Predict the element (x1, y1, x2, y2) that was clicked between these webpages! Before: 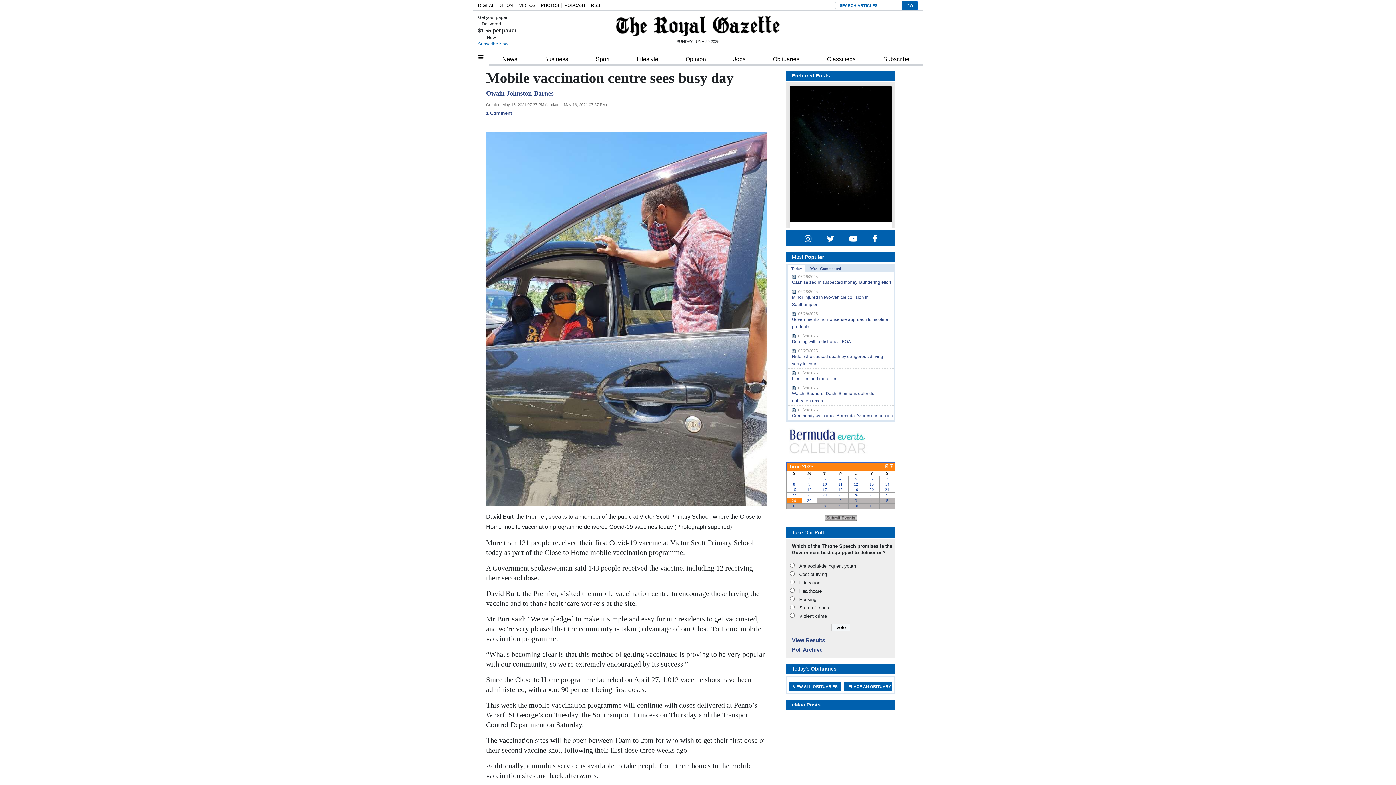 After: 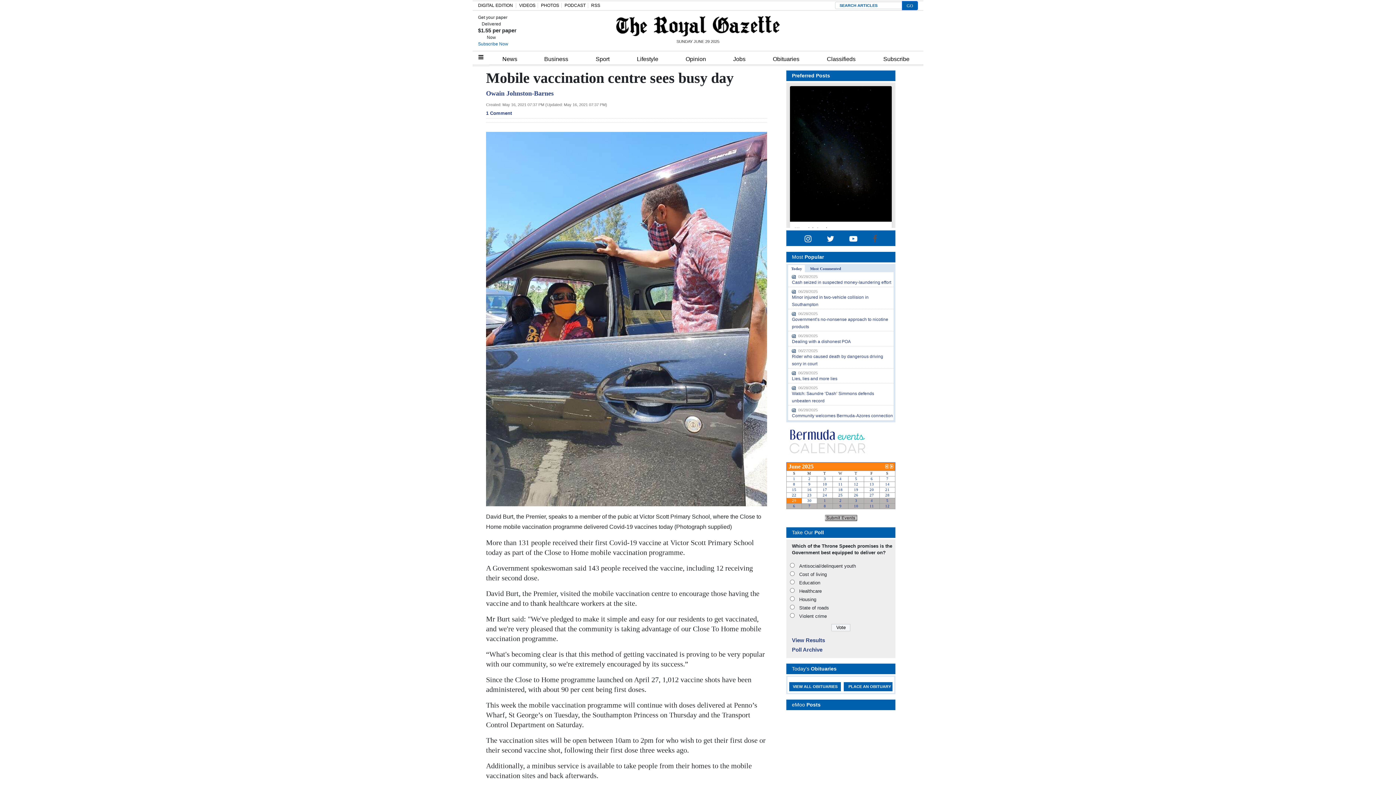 Action: bbox: (871, 233, 879, 244)